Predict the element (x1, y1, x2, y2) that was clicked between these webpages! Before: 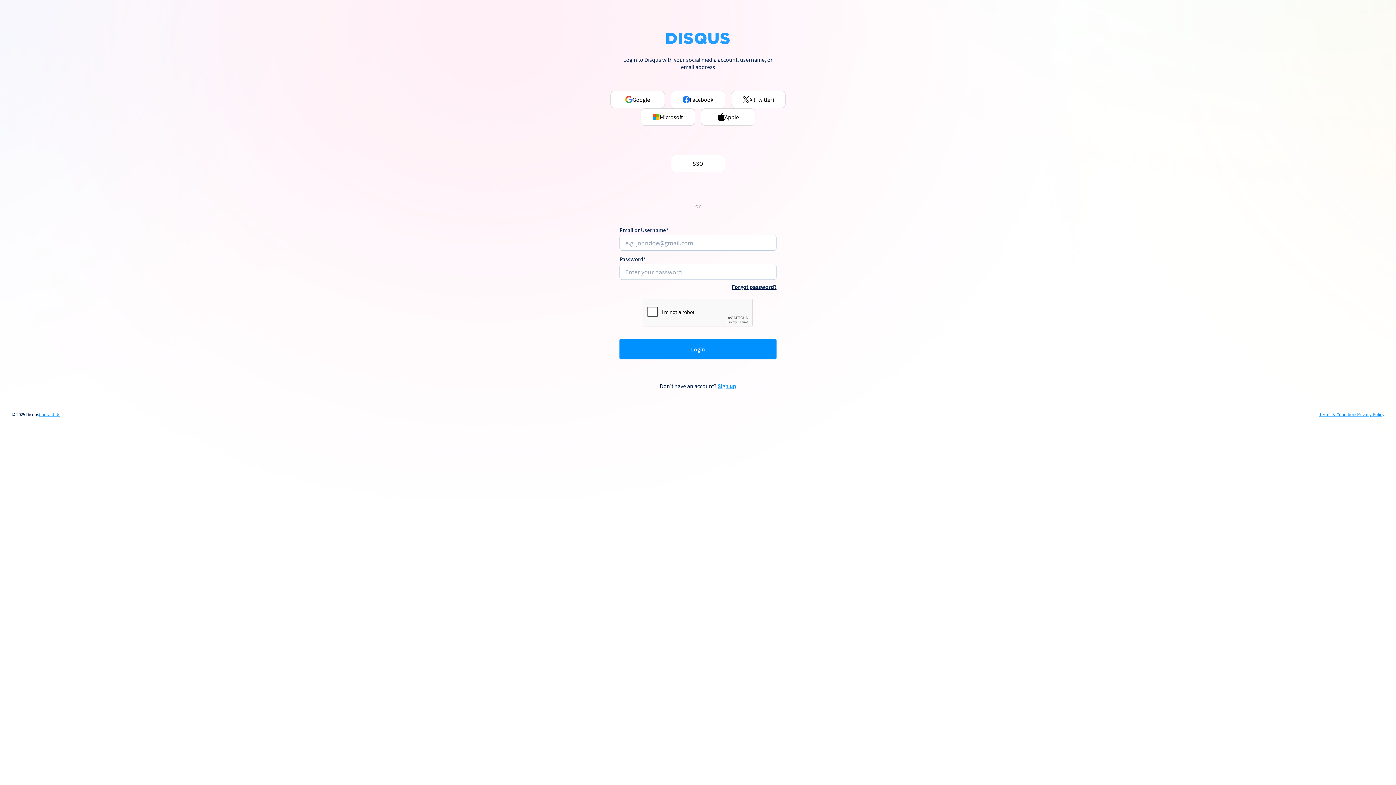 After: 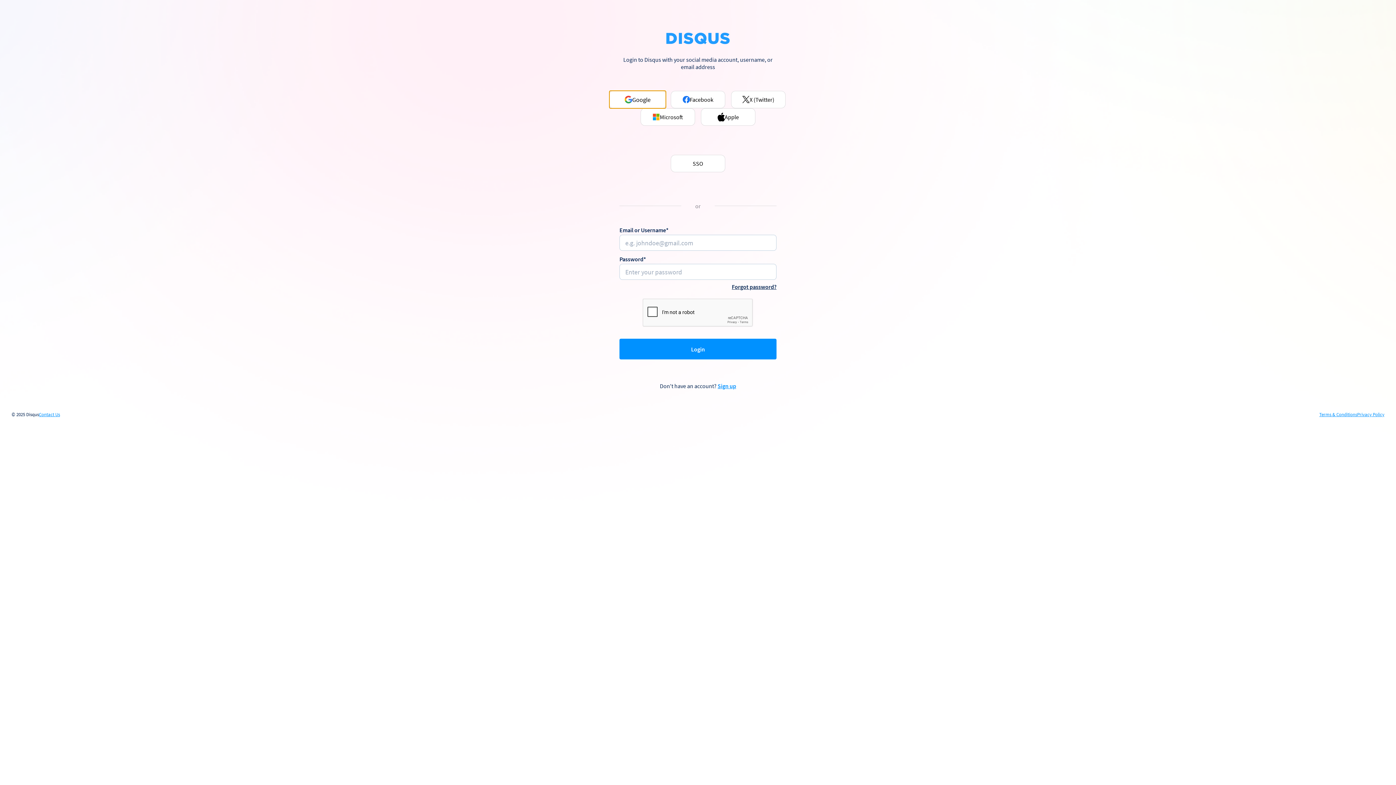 Action: bbox: (610, 90, 665, 108) label: Google